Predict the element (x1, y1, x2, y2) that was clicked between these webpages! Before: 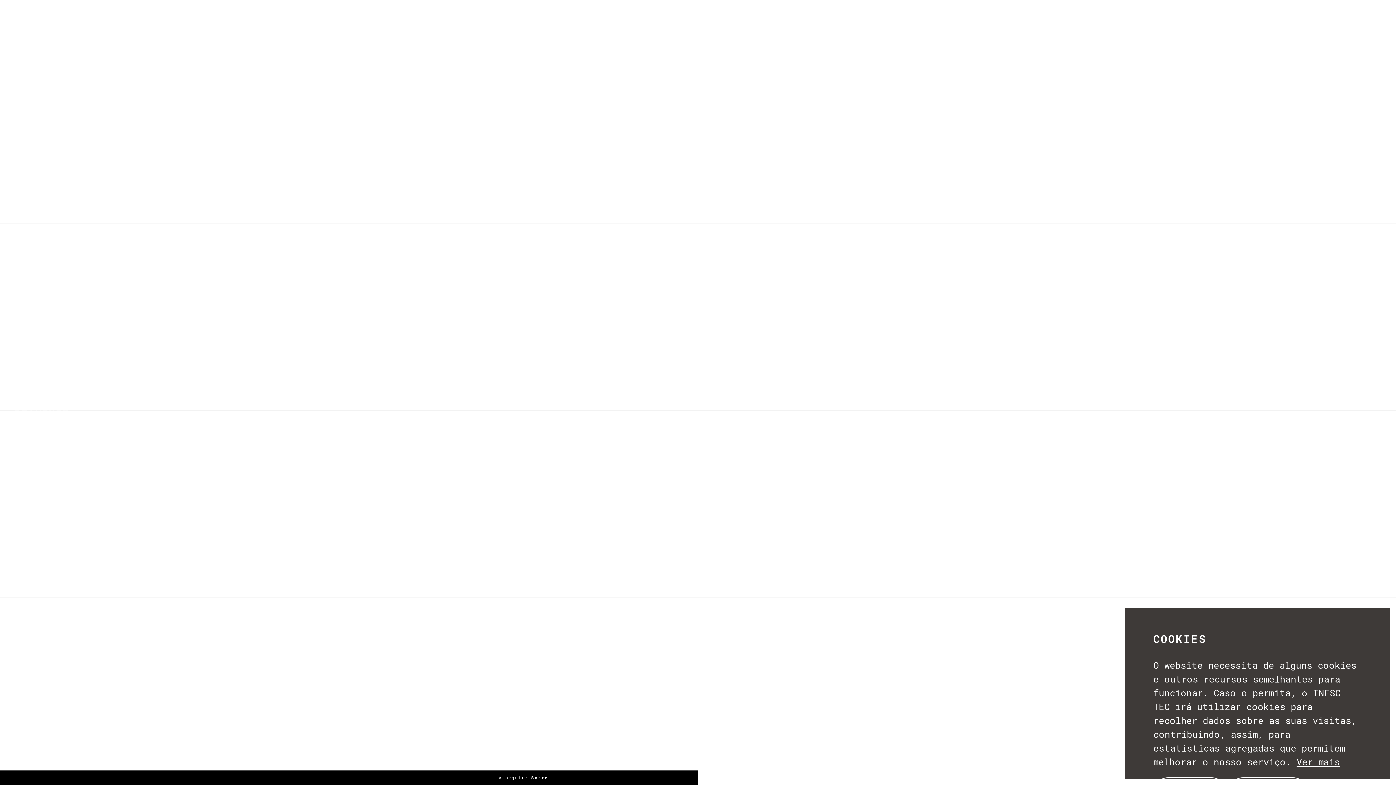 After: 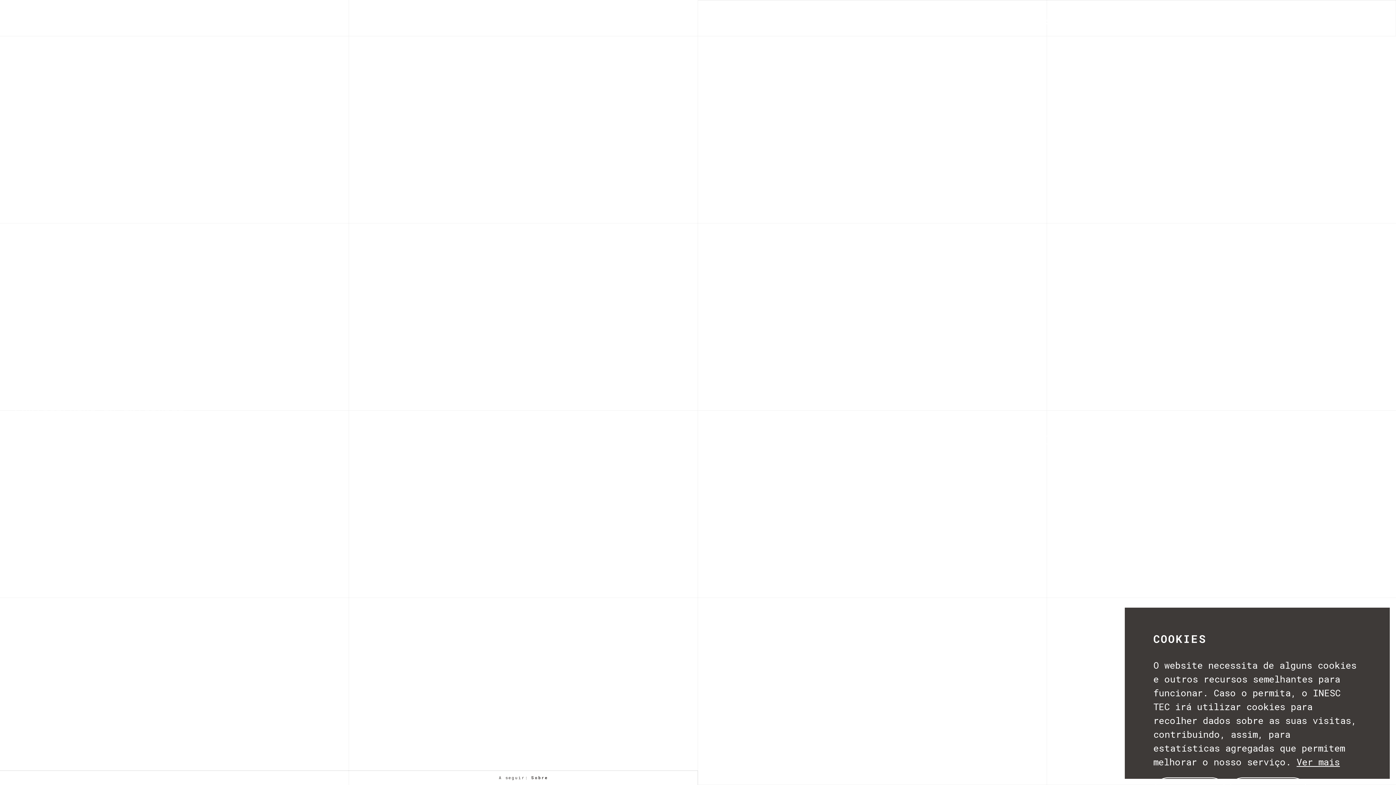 Action: label: INSTITUIÇÃO bbox: (787, 16, 853, 33)